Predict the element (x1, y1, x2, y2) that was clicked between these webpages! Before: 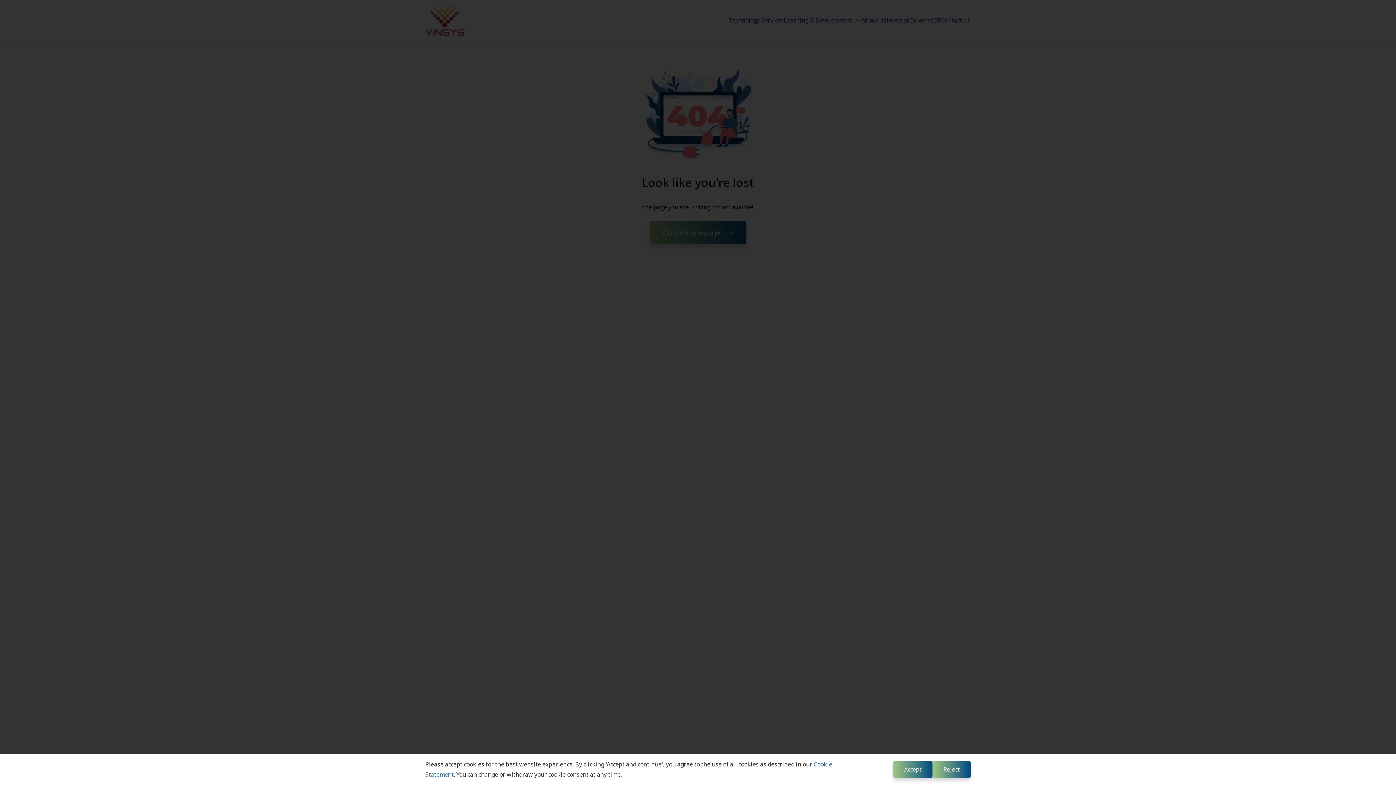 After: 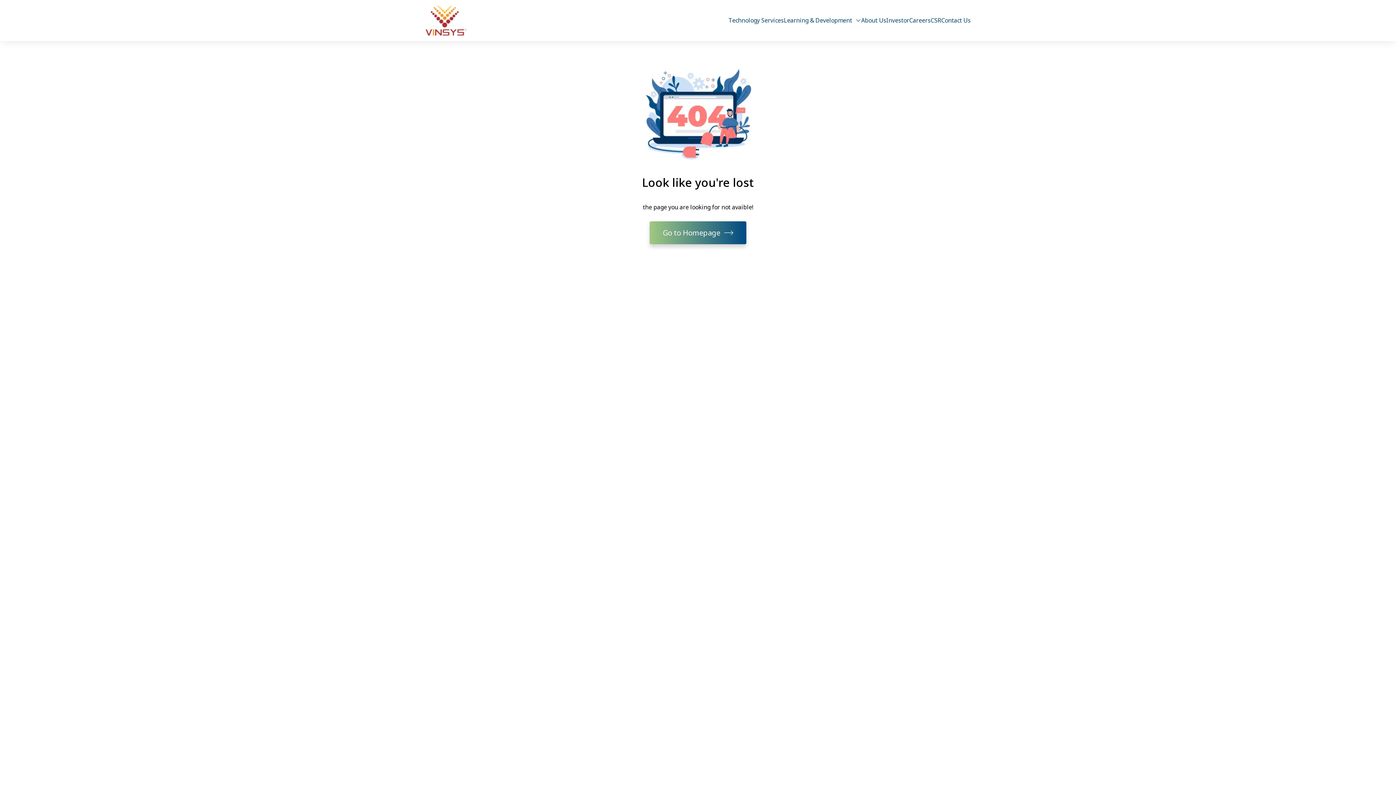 Action: label: Accept bbox: (893, 761, 932, 778)